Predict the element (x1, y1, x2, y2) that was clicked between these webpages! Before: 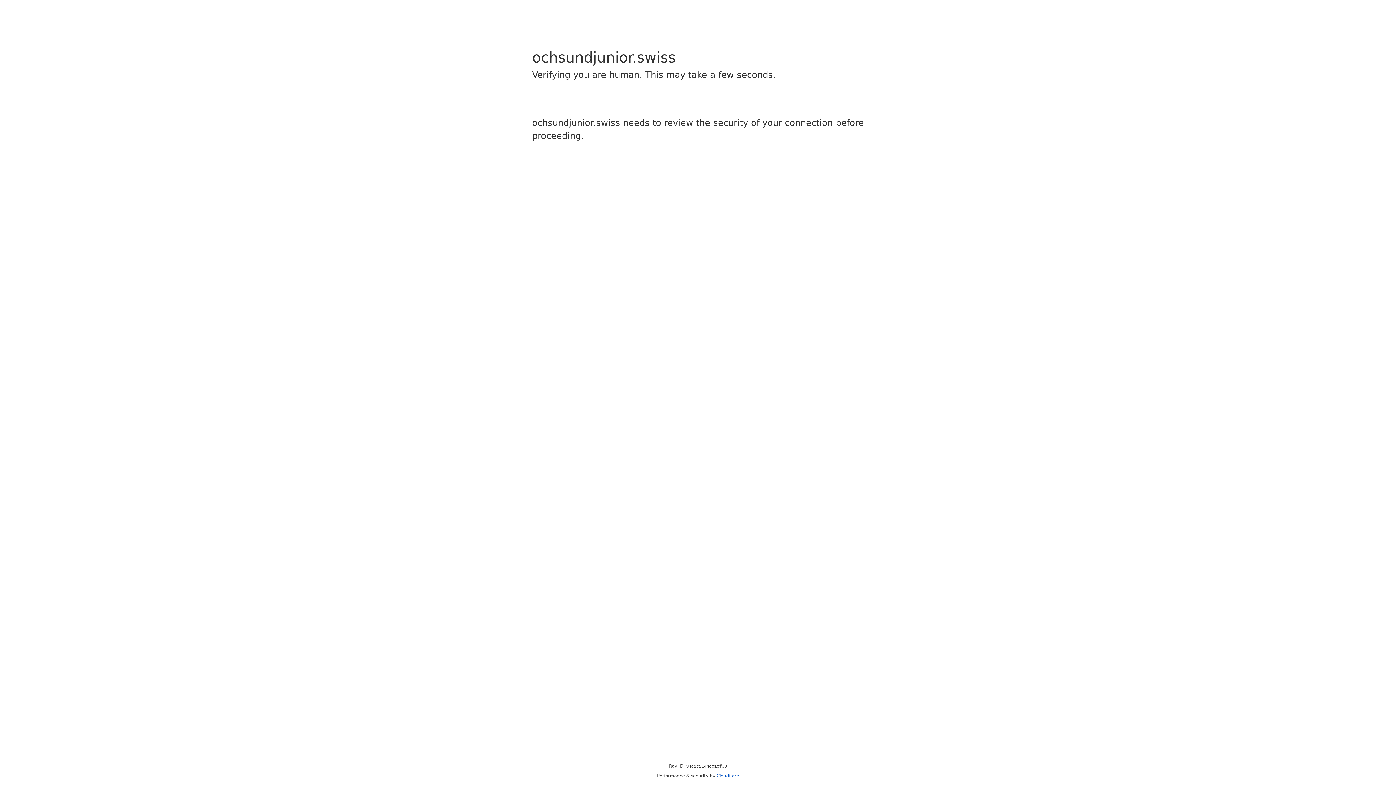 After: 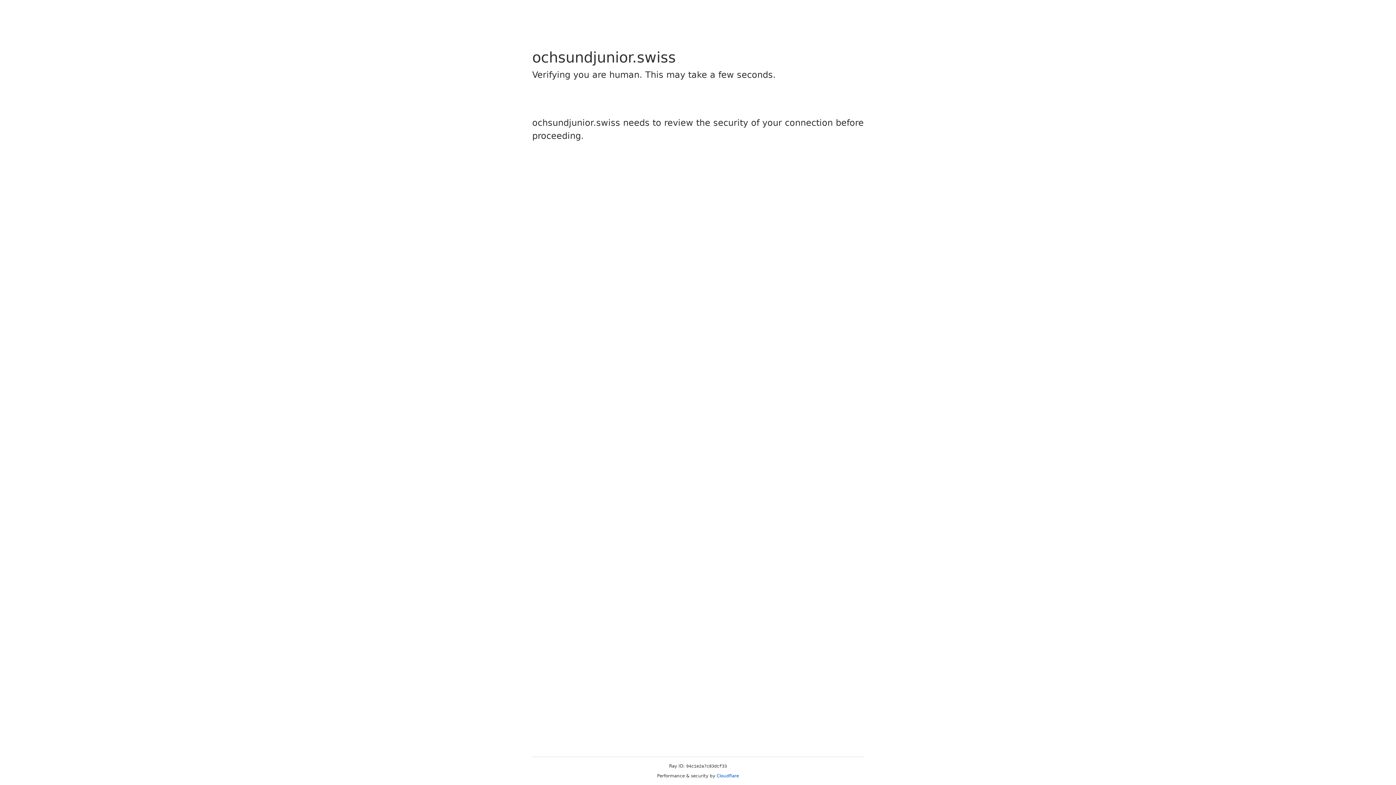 Action: label: Cloudflare bbox: (716, 773, 739, 778)